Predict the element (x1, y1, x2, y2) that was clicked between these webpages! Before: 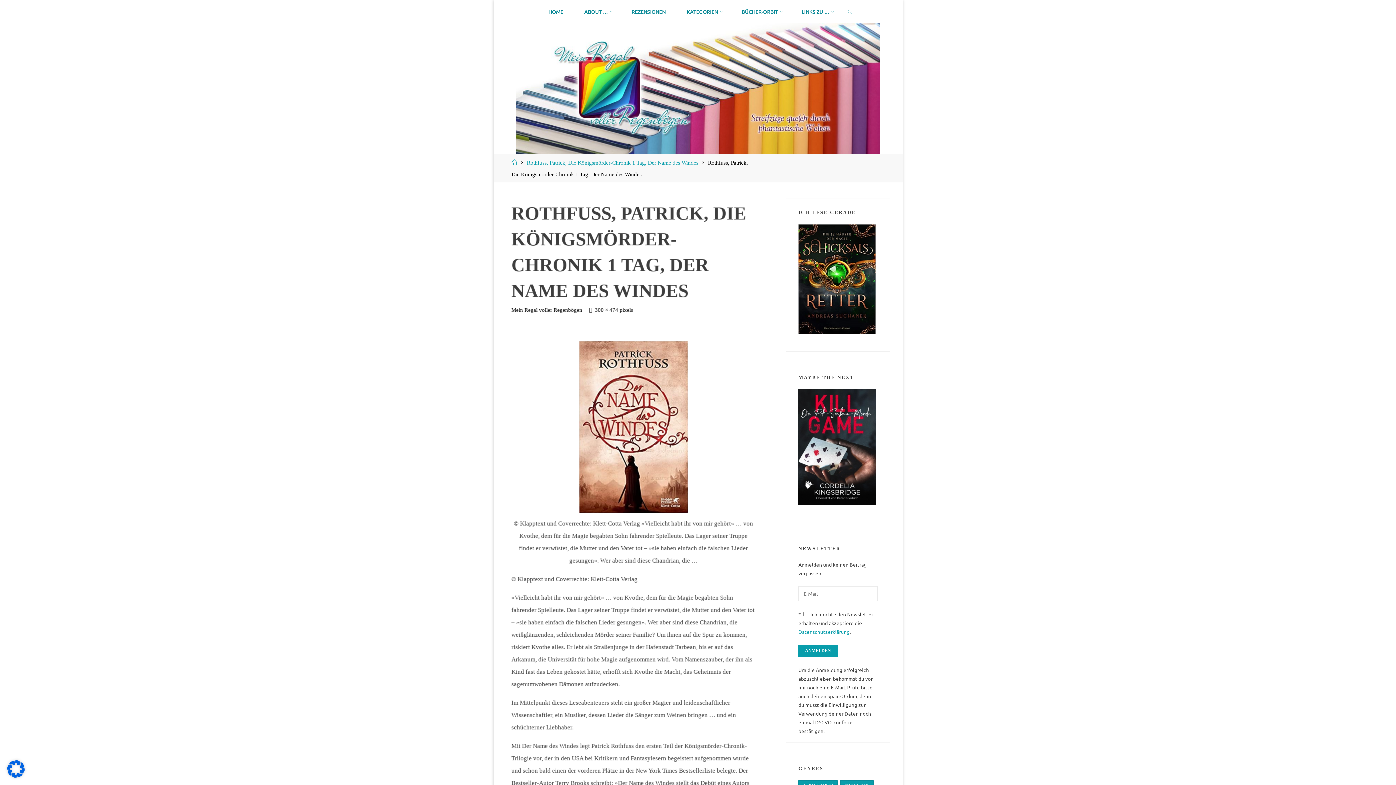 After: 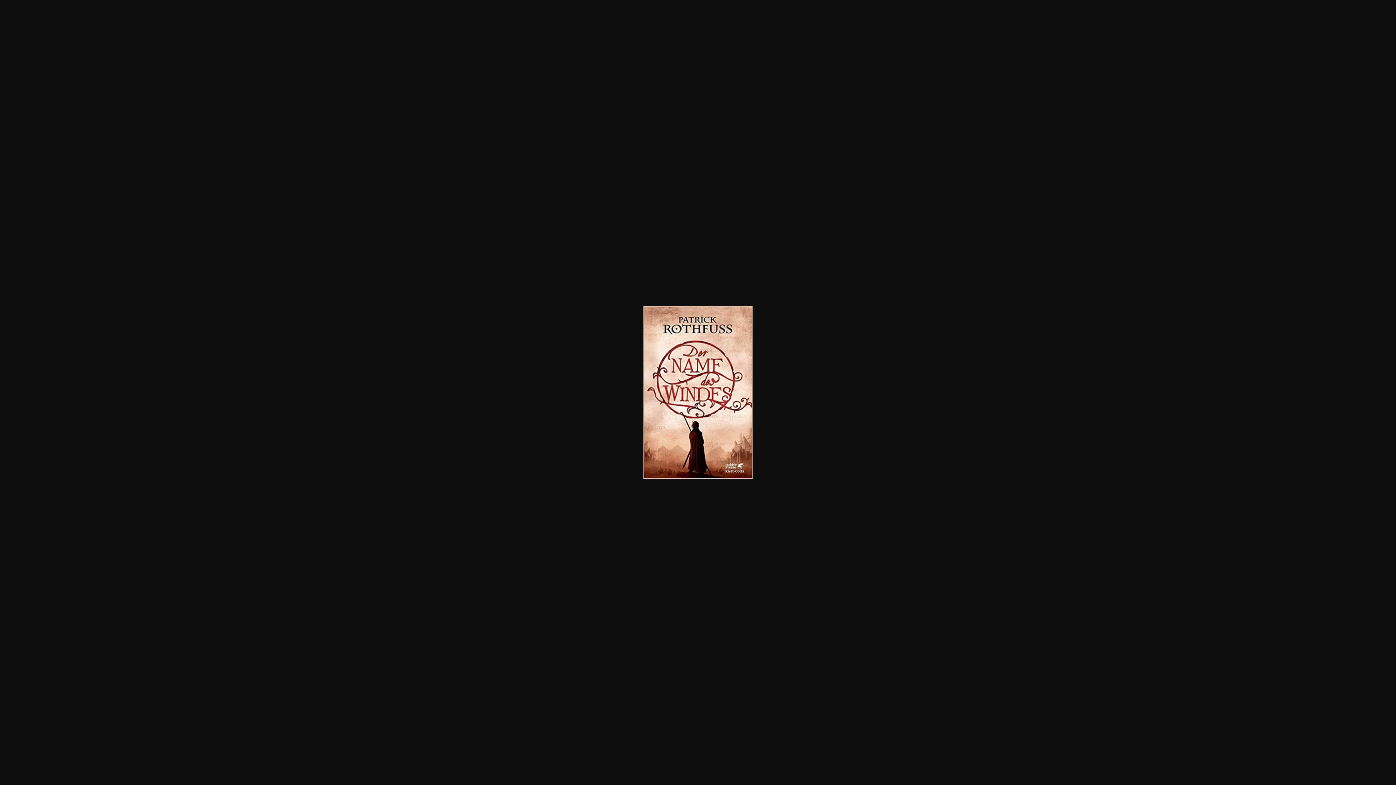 Action: bbox: (595, 306, 619, 313) label: 300 × 474 